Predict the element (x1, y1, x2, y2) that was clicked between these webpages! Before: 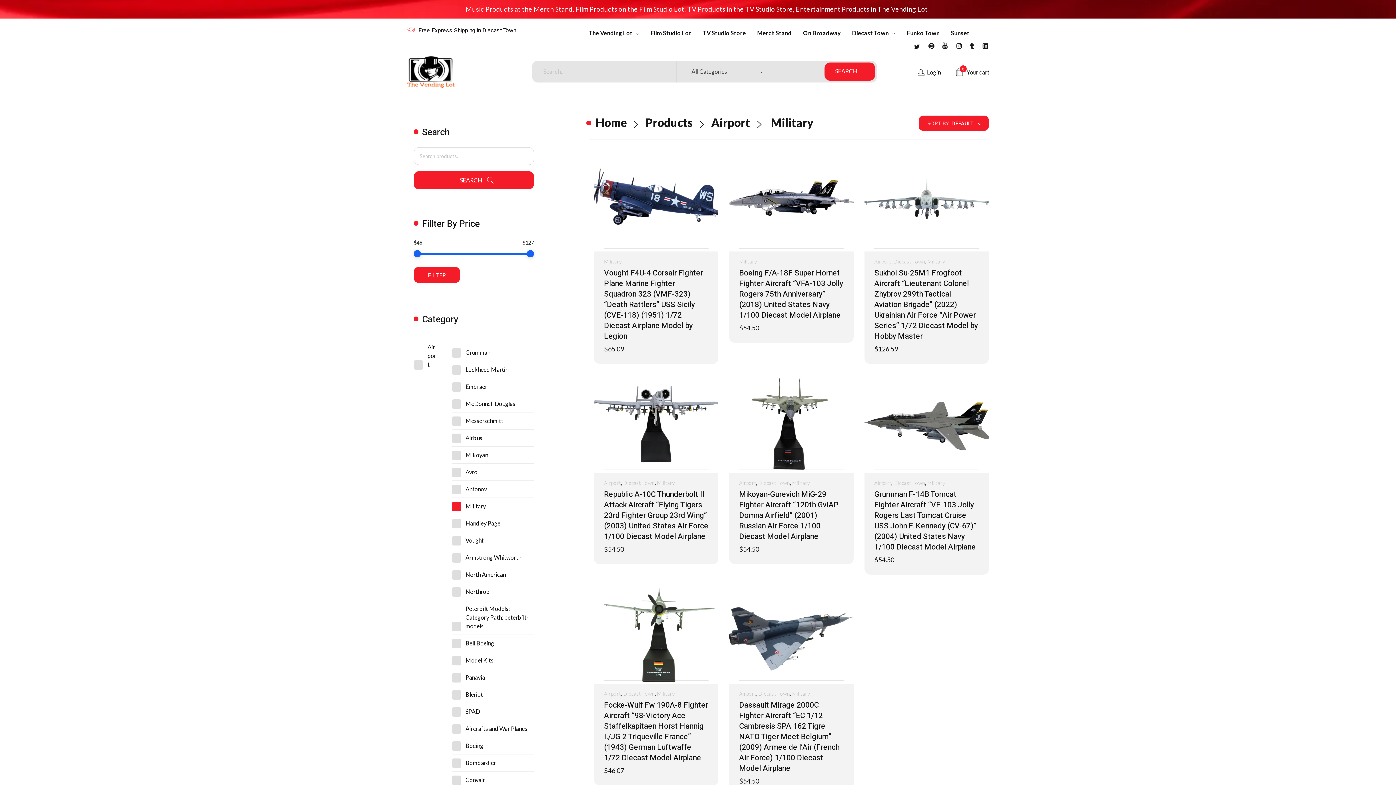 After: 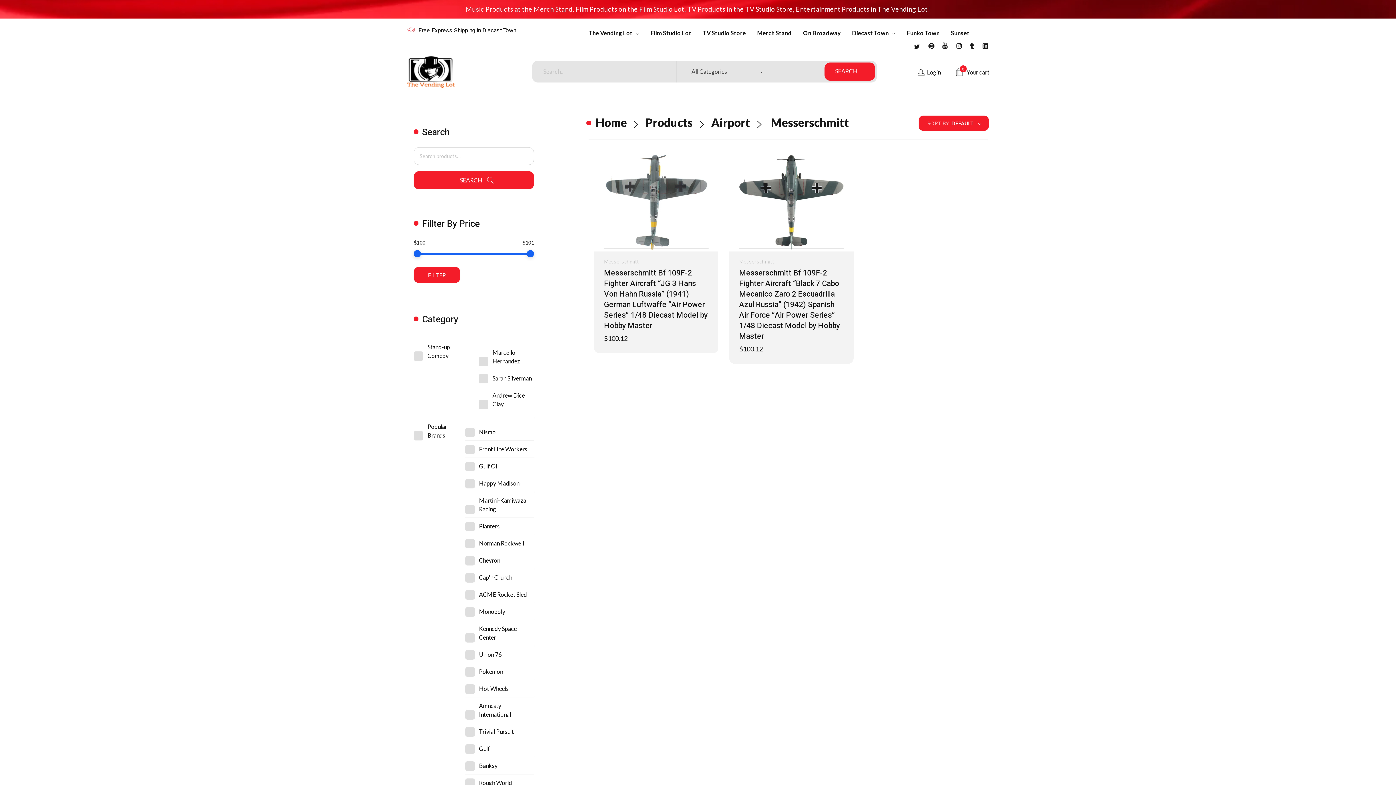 Action: bbox: (451, 416, 503, 425) label: Messerschmitt